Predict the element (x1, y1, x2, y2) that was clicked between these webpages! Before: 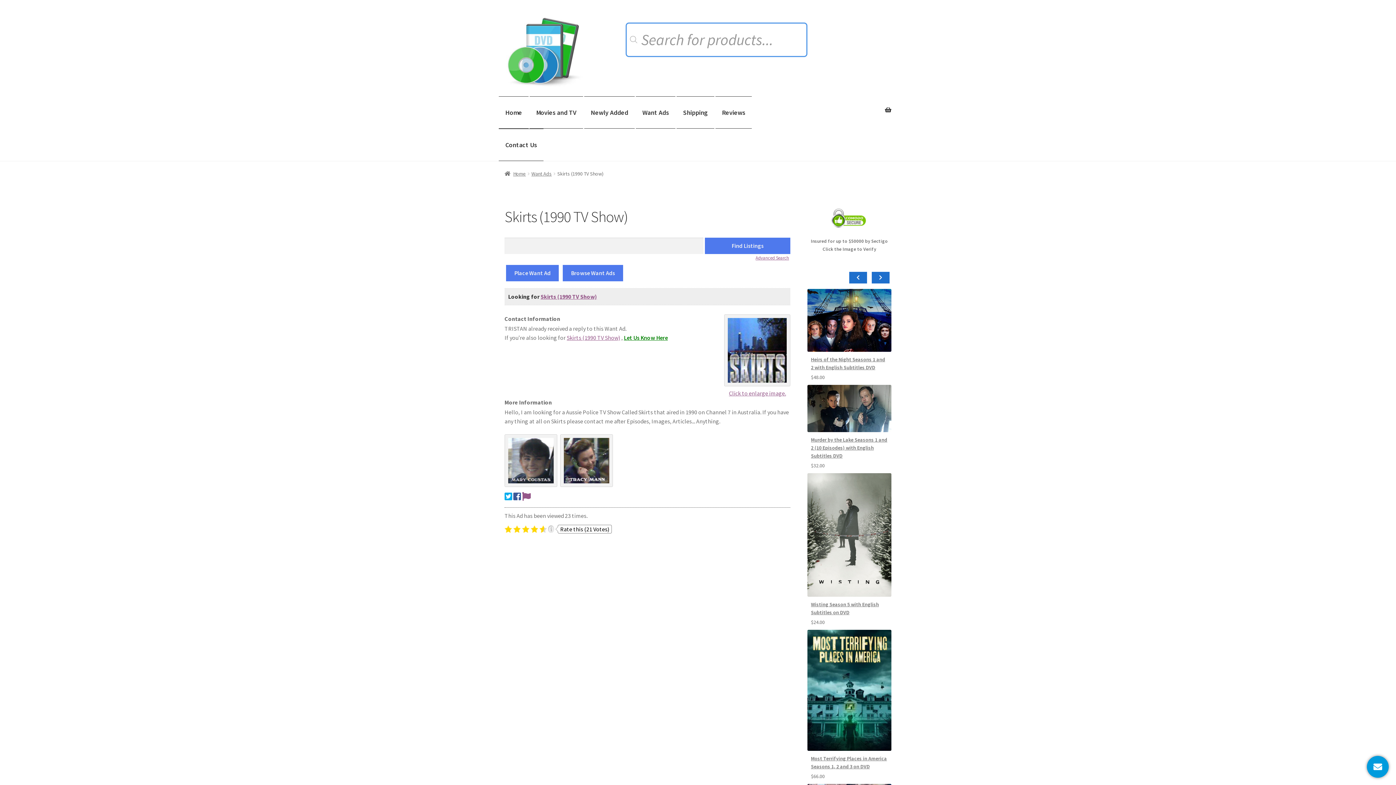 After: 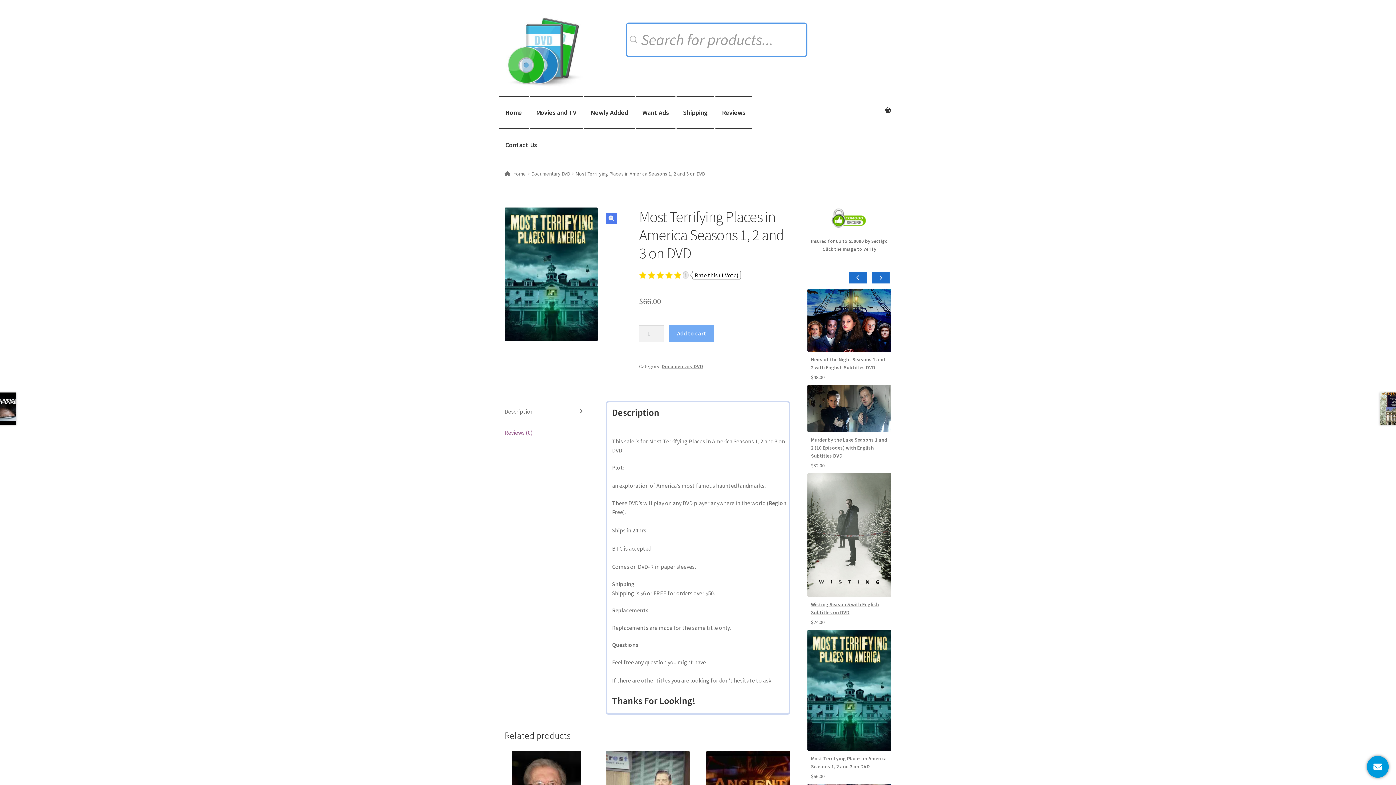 Action: bbox: (807, 630, 891, 751)